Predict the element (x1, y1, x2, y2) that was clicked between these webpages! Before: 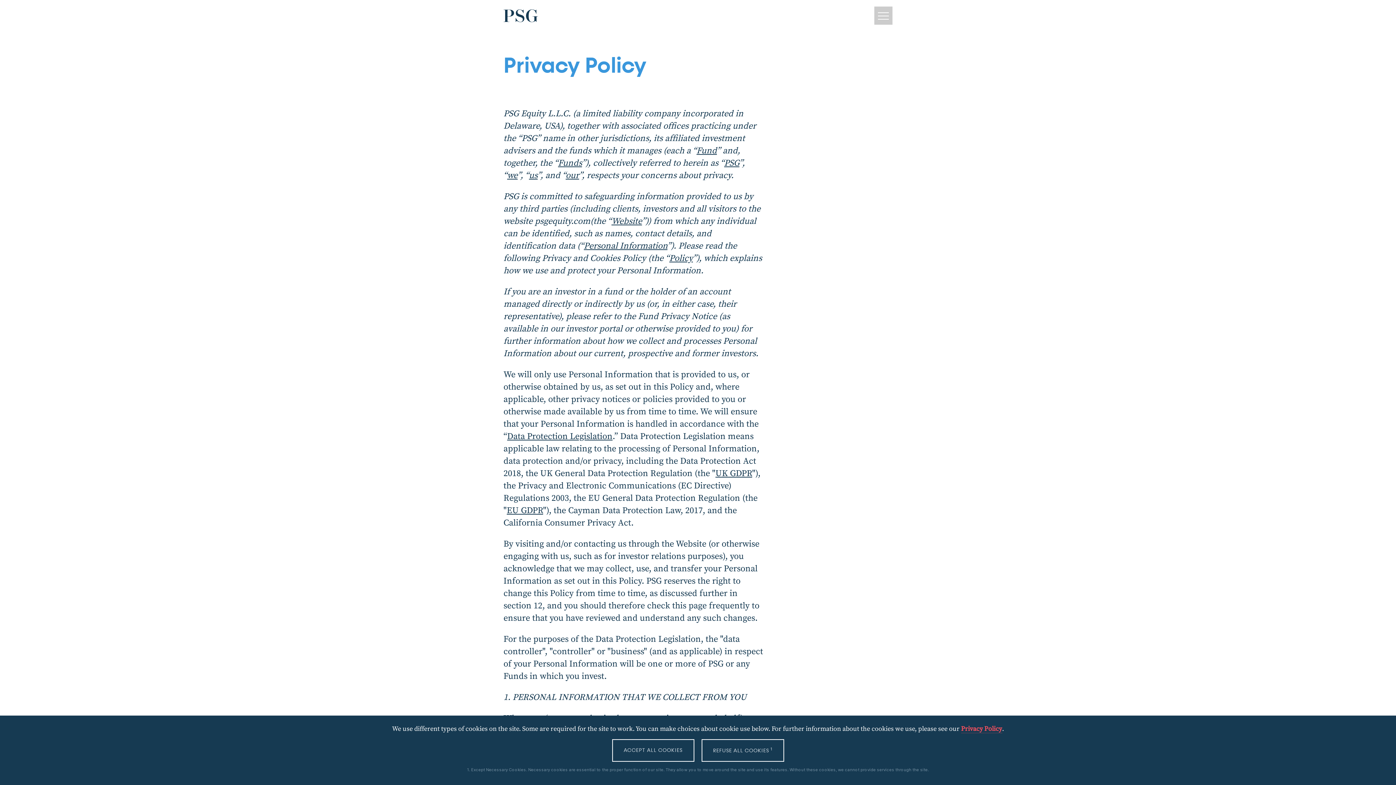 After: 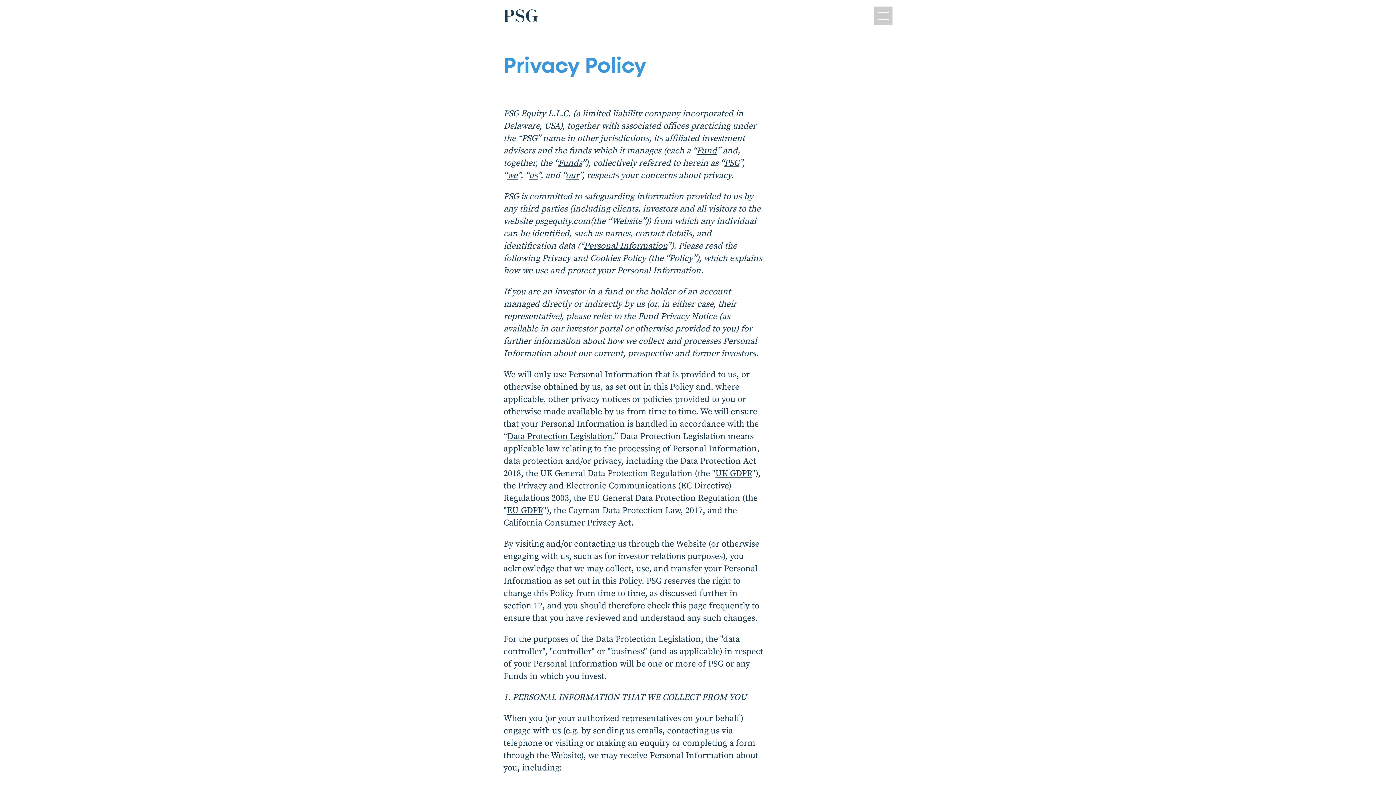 Action: bbox: (612, 739, 694, 762) label: ACCEPT ALL COOKIES